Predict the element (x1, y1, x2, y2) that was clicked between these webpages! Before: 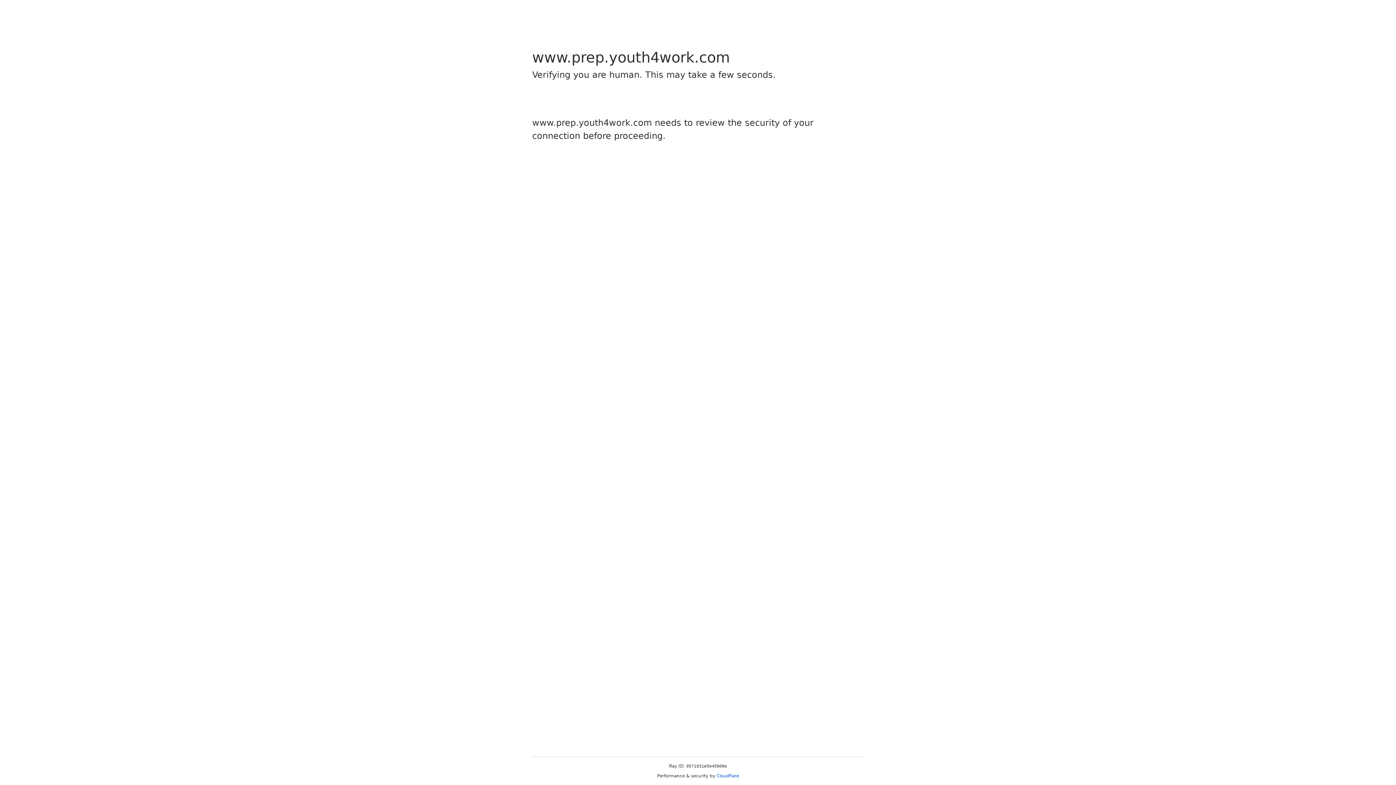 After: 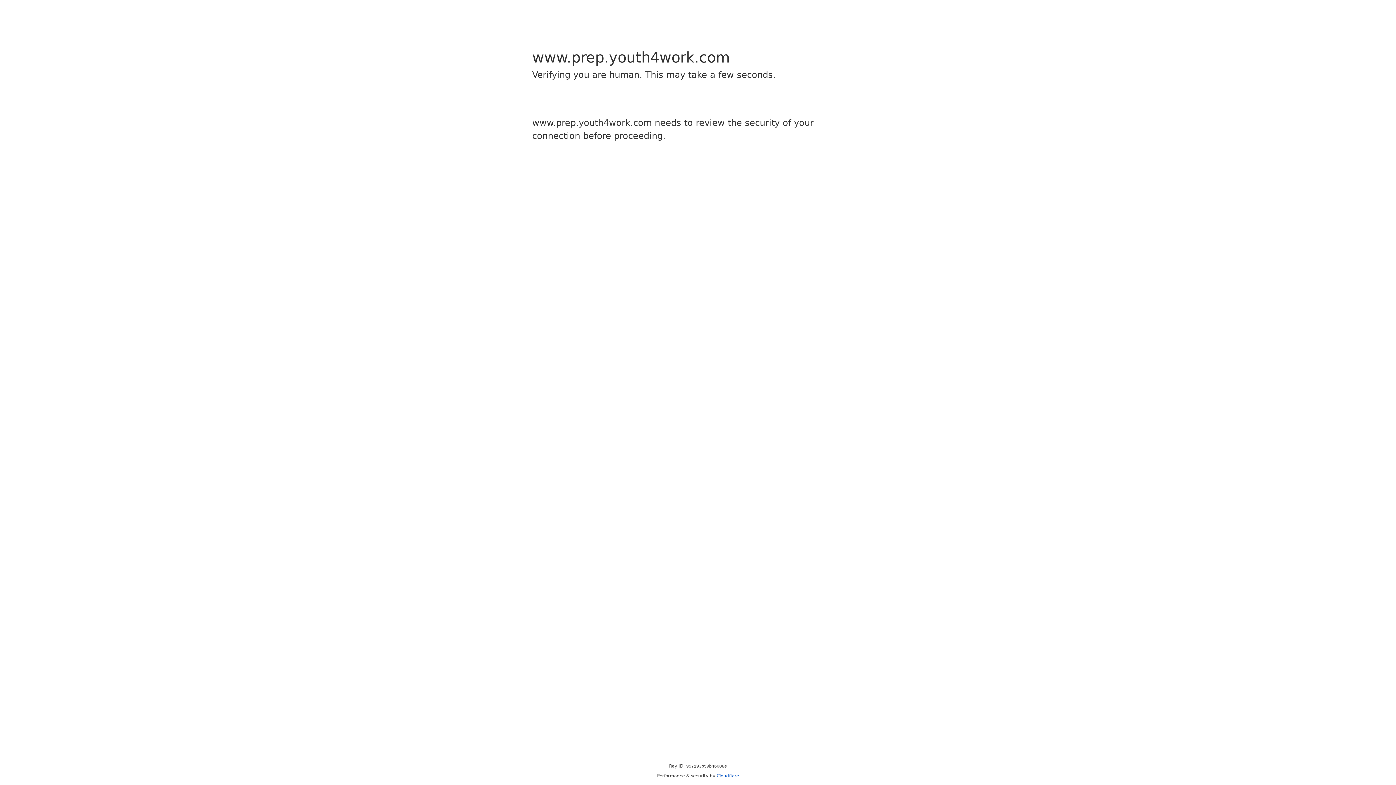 Action: label: Cloudflare bbox: (716, 773, 739, 778)